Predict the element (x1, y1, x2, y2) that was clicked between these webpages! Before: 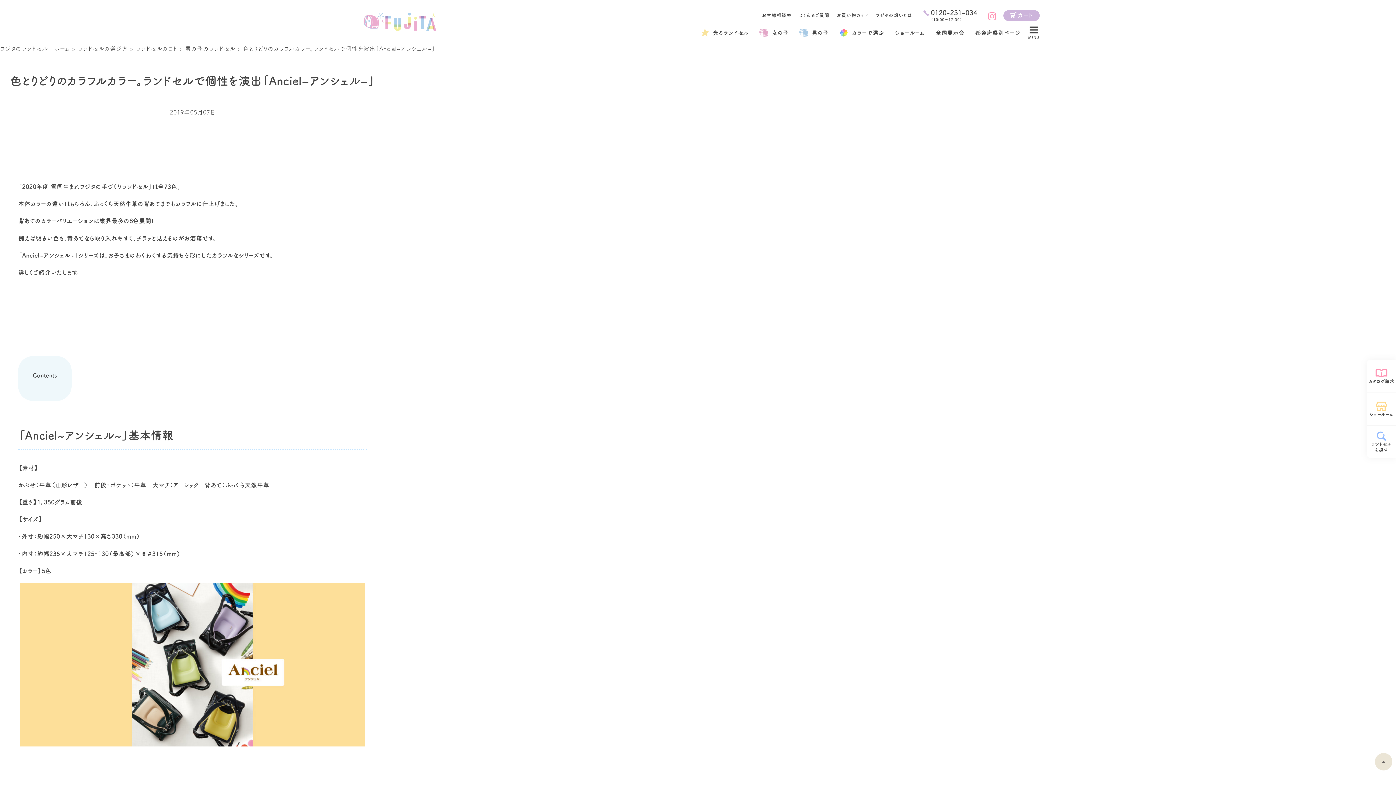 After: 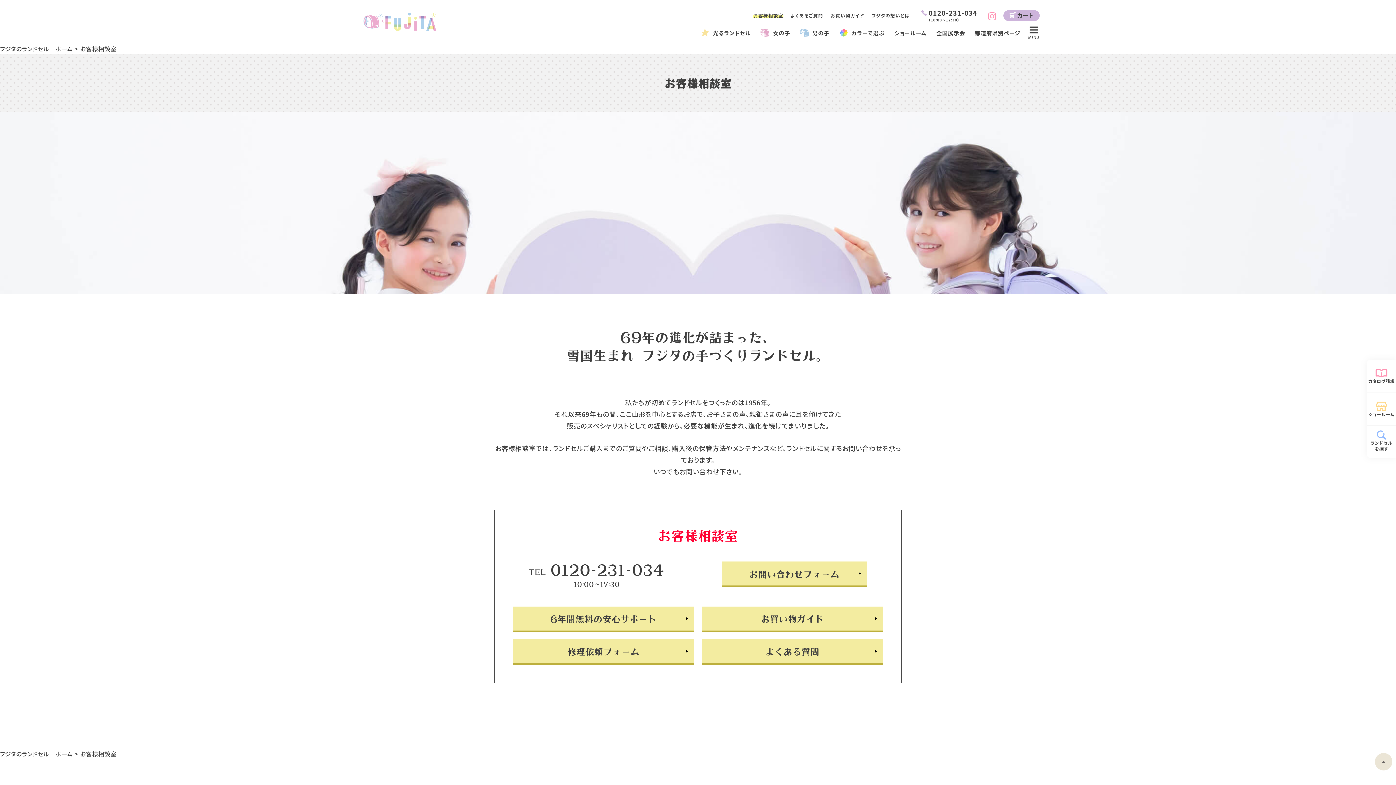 Action: bbox: (762, 12, 791, 17) label: お客様相談室